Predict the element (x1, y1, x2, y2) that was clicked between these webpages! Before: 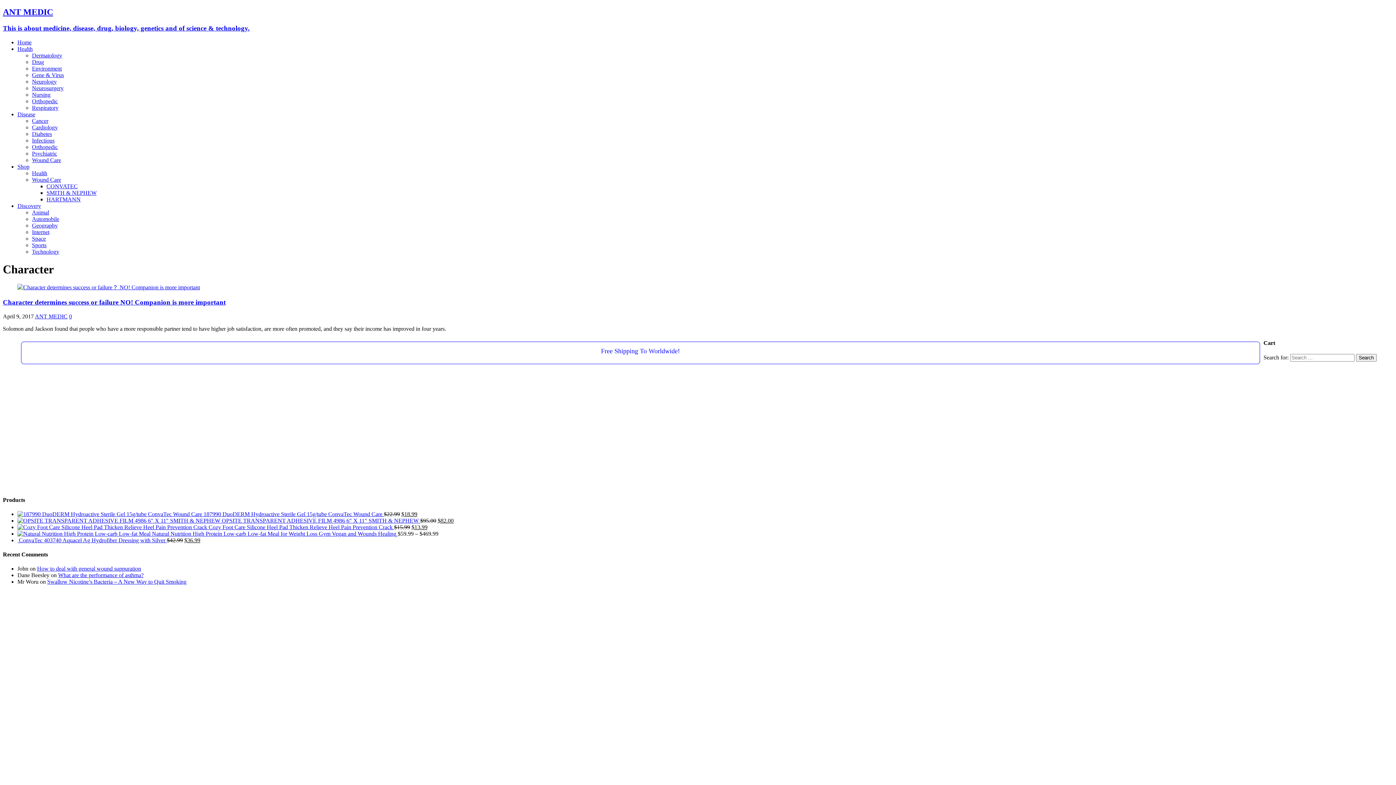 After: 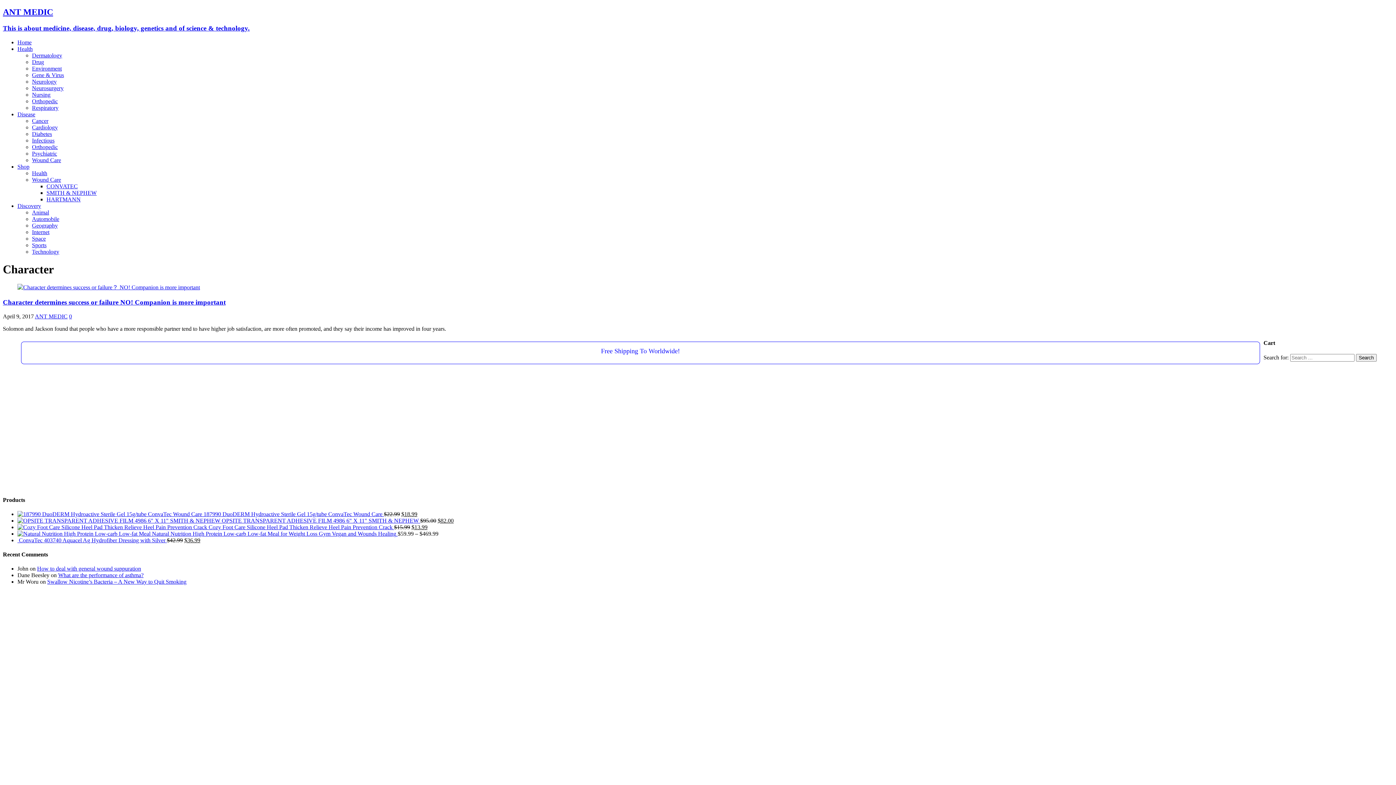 Action: label: CONVATEC bbox: (46, 183, 77, 189)